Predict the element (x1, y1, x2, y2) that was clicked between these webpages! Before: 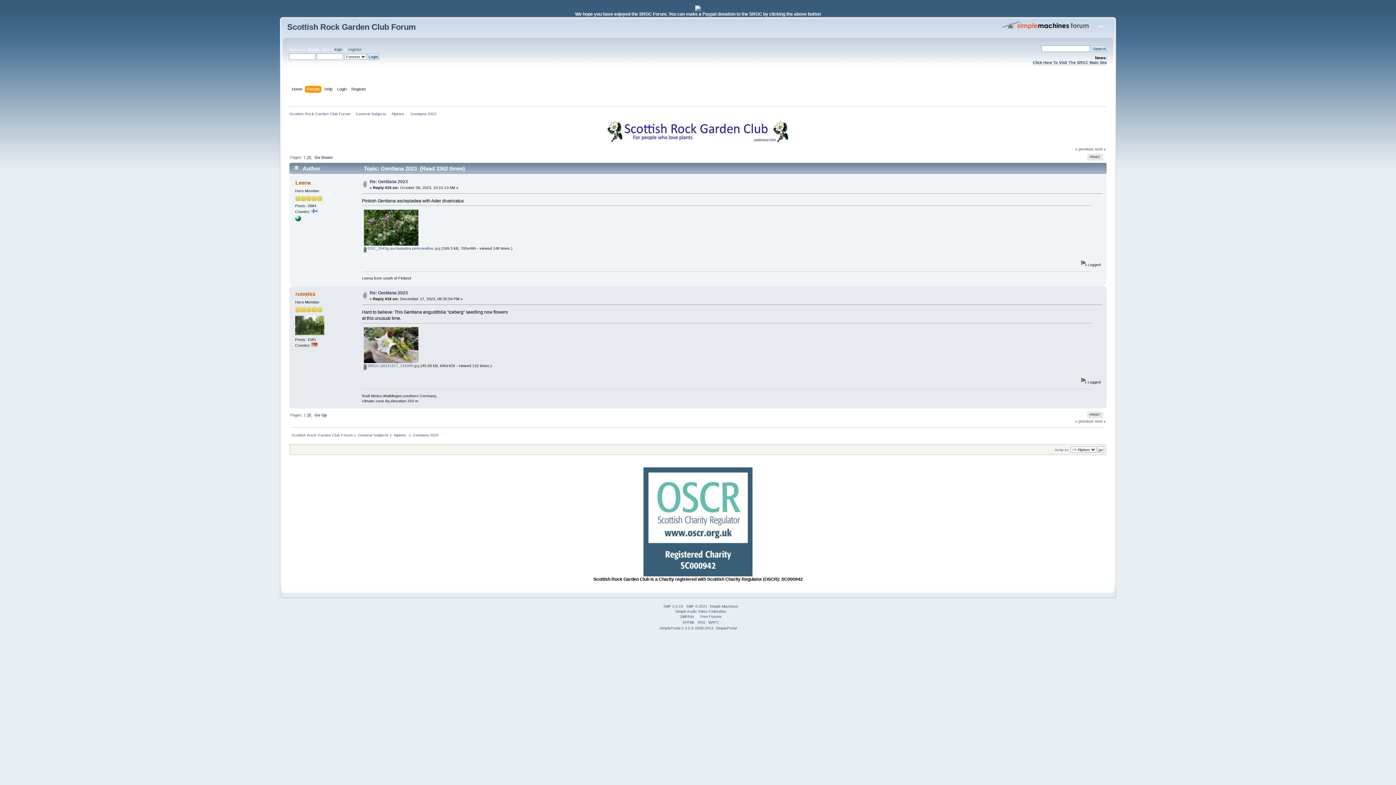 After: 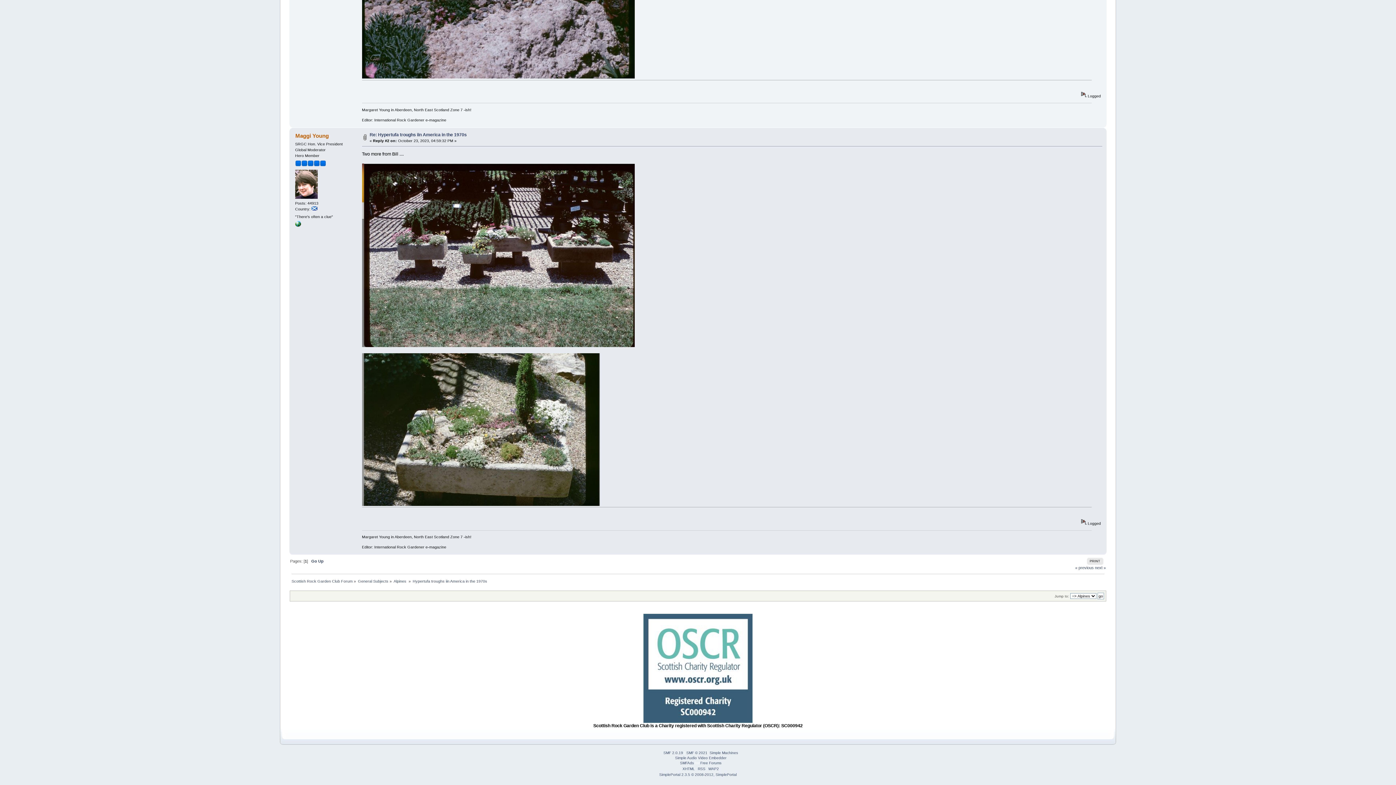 Action: bbox: (1095, 146, 1106, 151) label: next »